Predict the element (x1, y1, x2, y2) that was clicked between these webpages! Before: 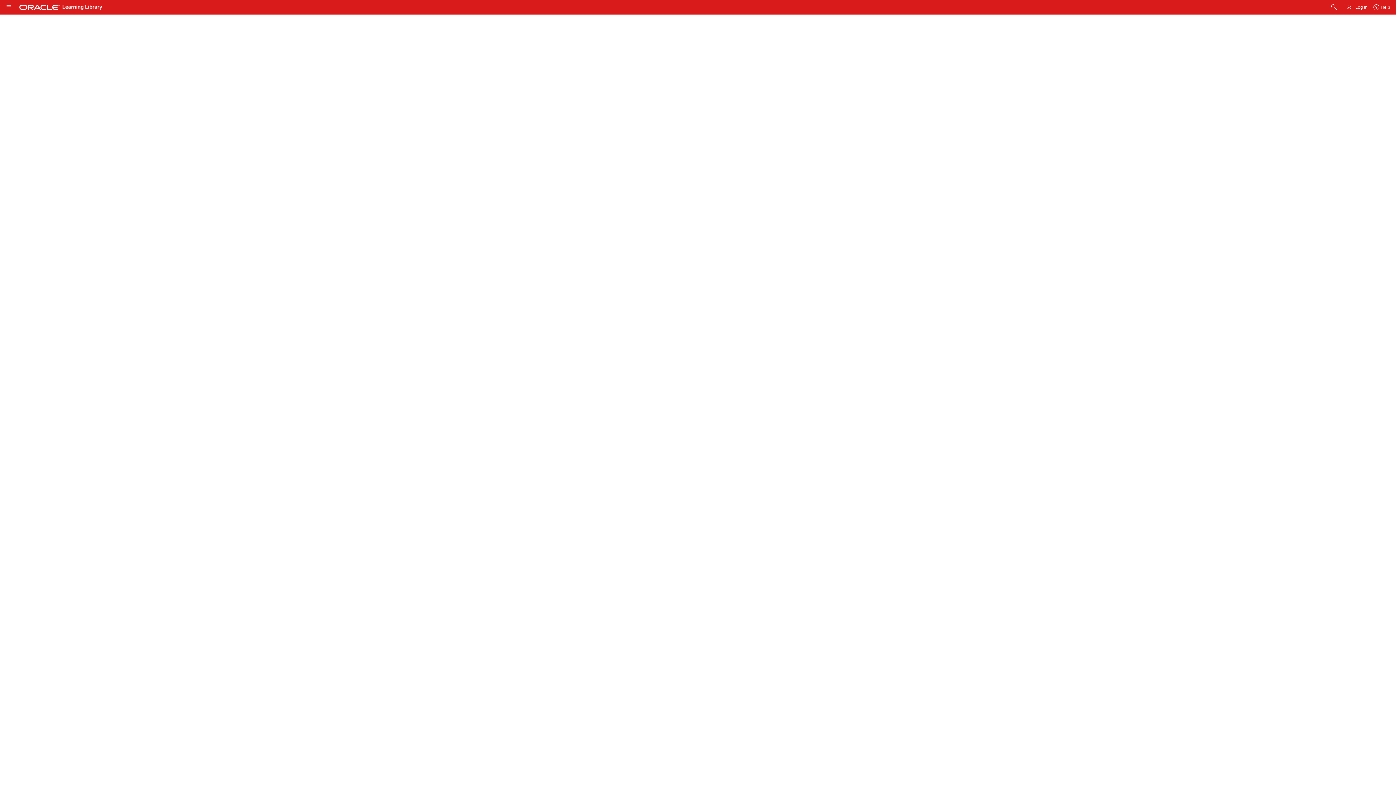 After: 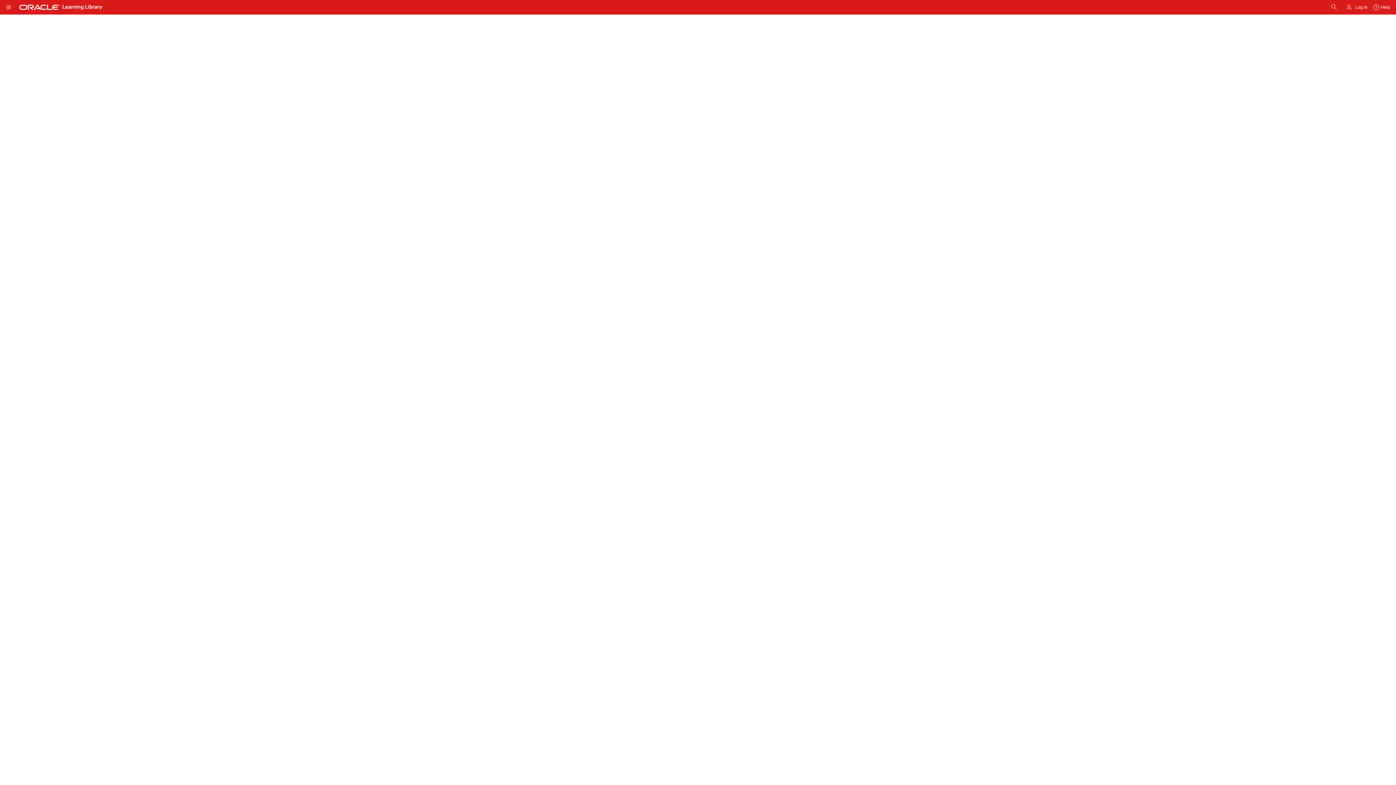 Action: bbox: (112, 318, 178, 325) label: Set Screen Reader Mode On